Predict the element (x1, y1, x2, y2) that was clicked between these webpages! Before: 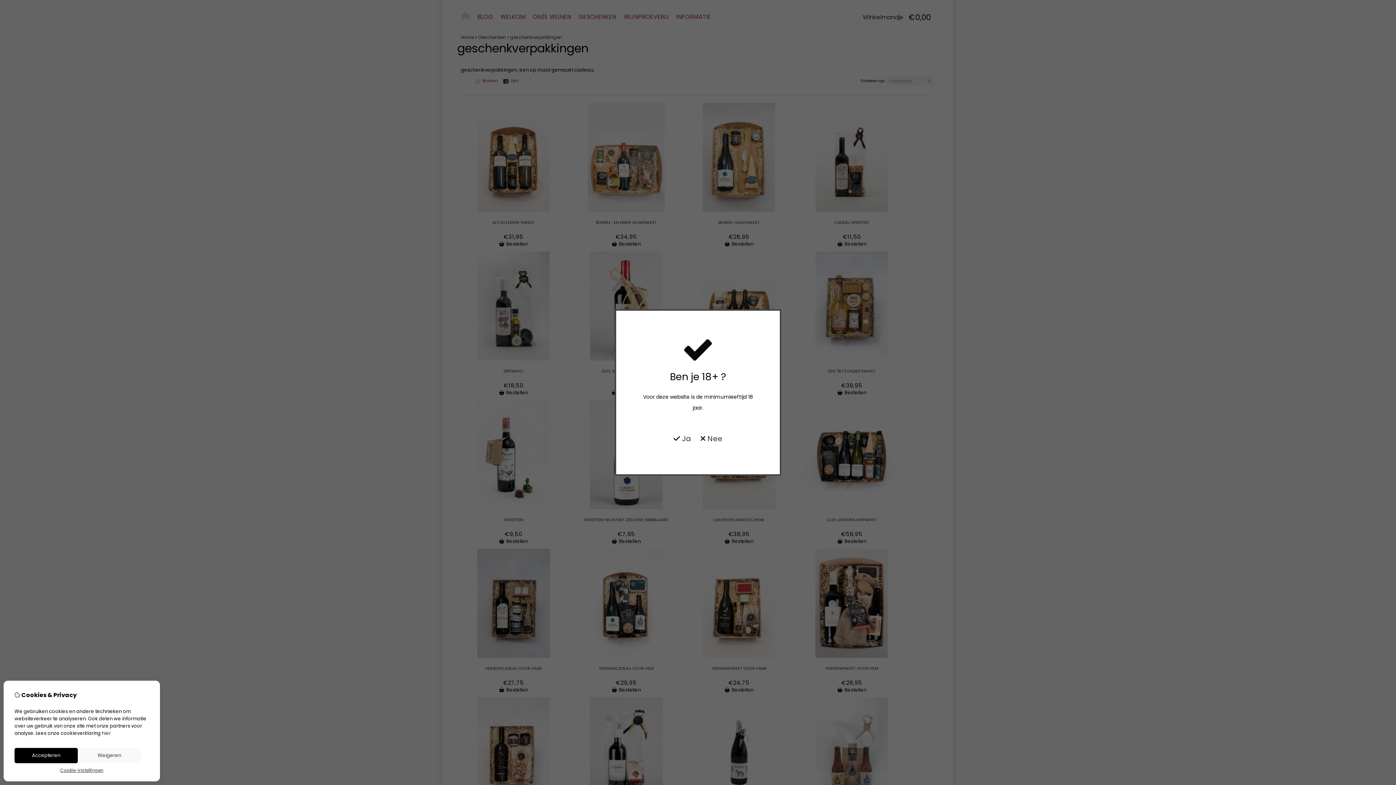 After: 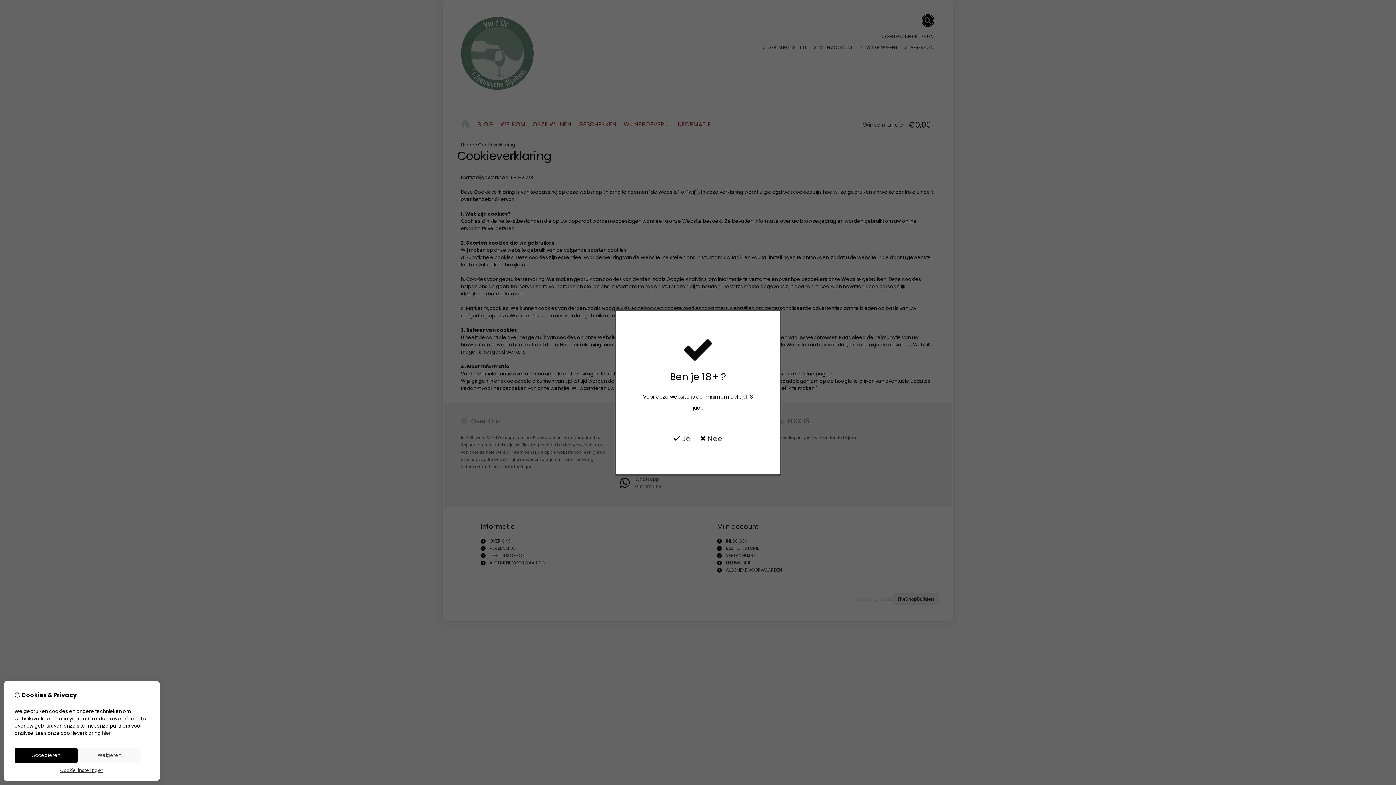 Action: bbox: (101, 730, 110, 737) label: hier